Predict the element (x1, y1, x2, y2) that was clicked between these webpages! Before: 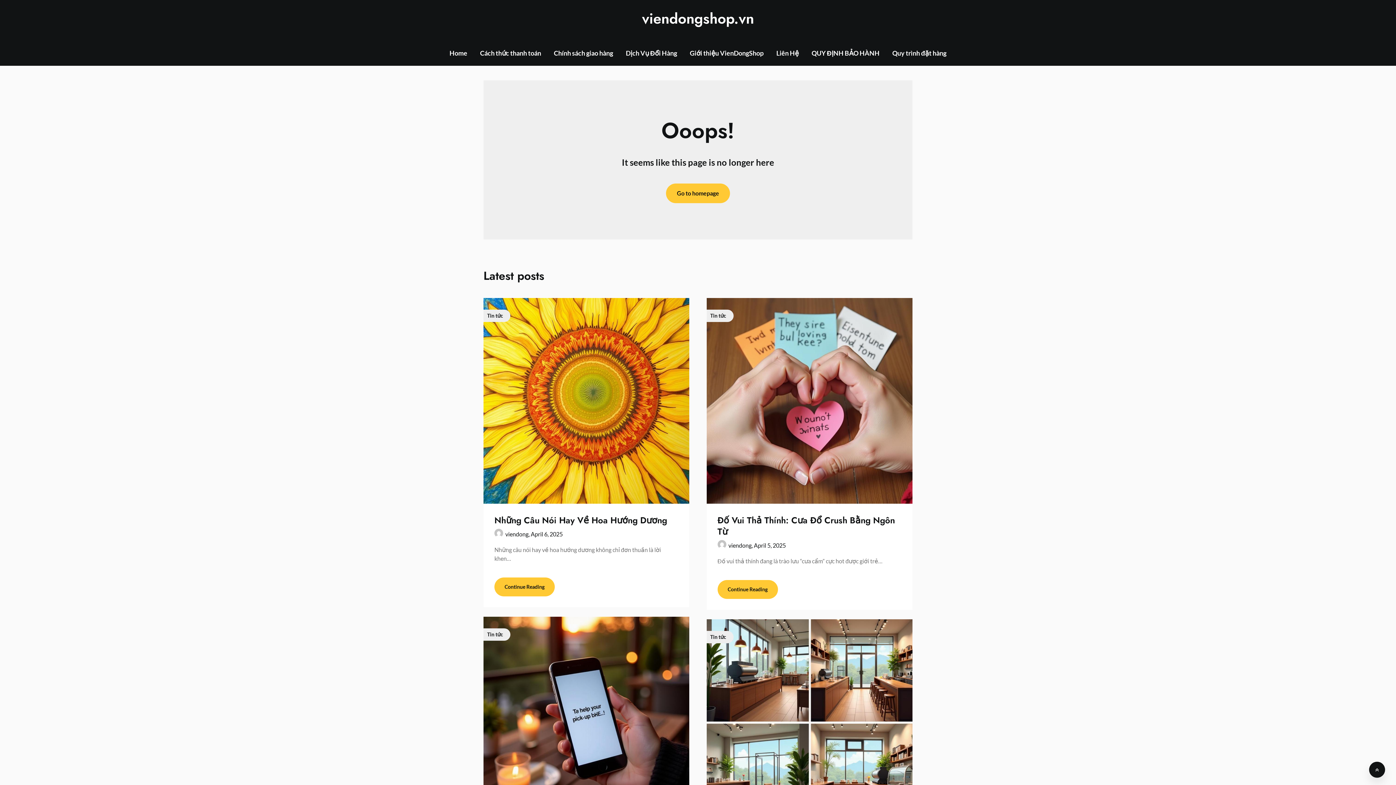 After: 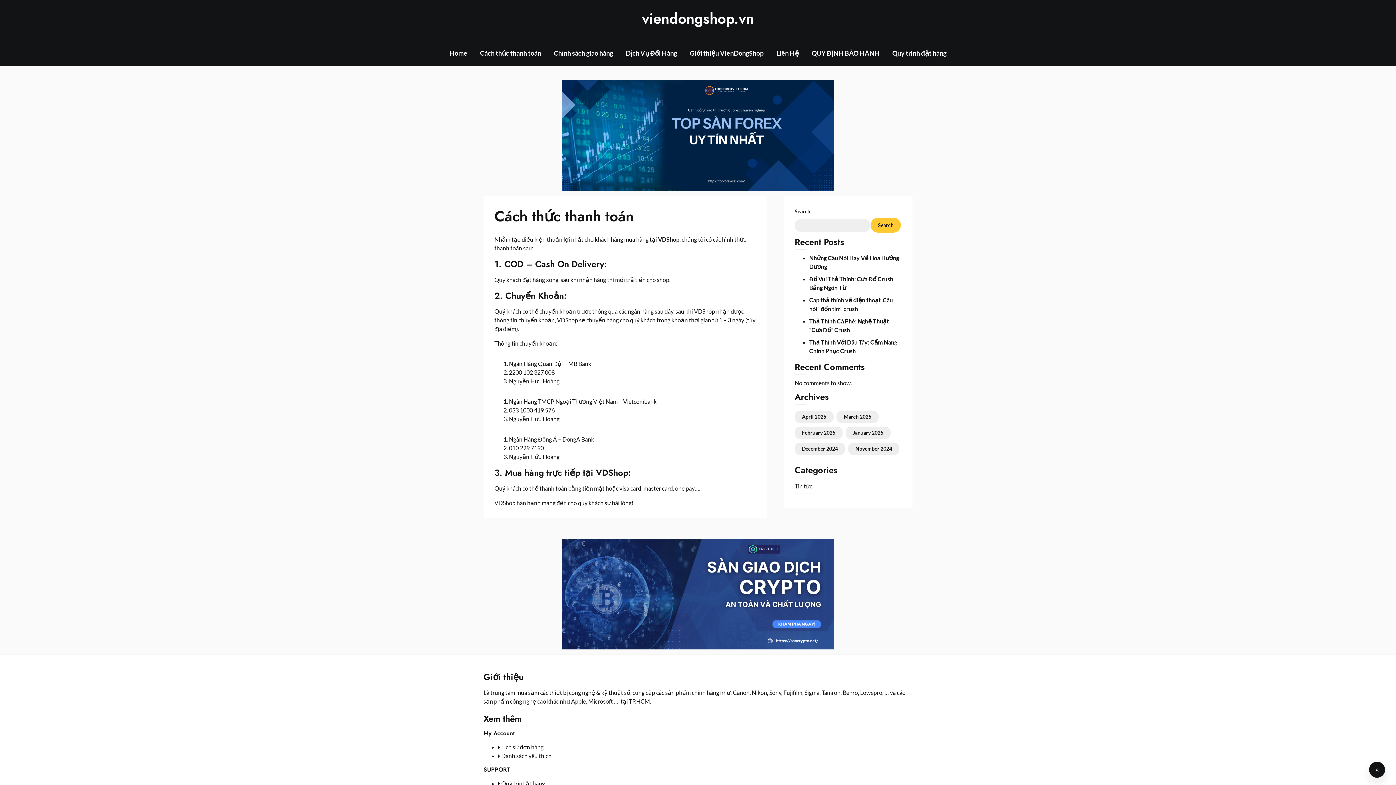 Action: bbox: (474, 40, 547, 65) label: Cách thức thanh toán